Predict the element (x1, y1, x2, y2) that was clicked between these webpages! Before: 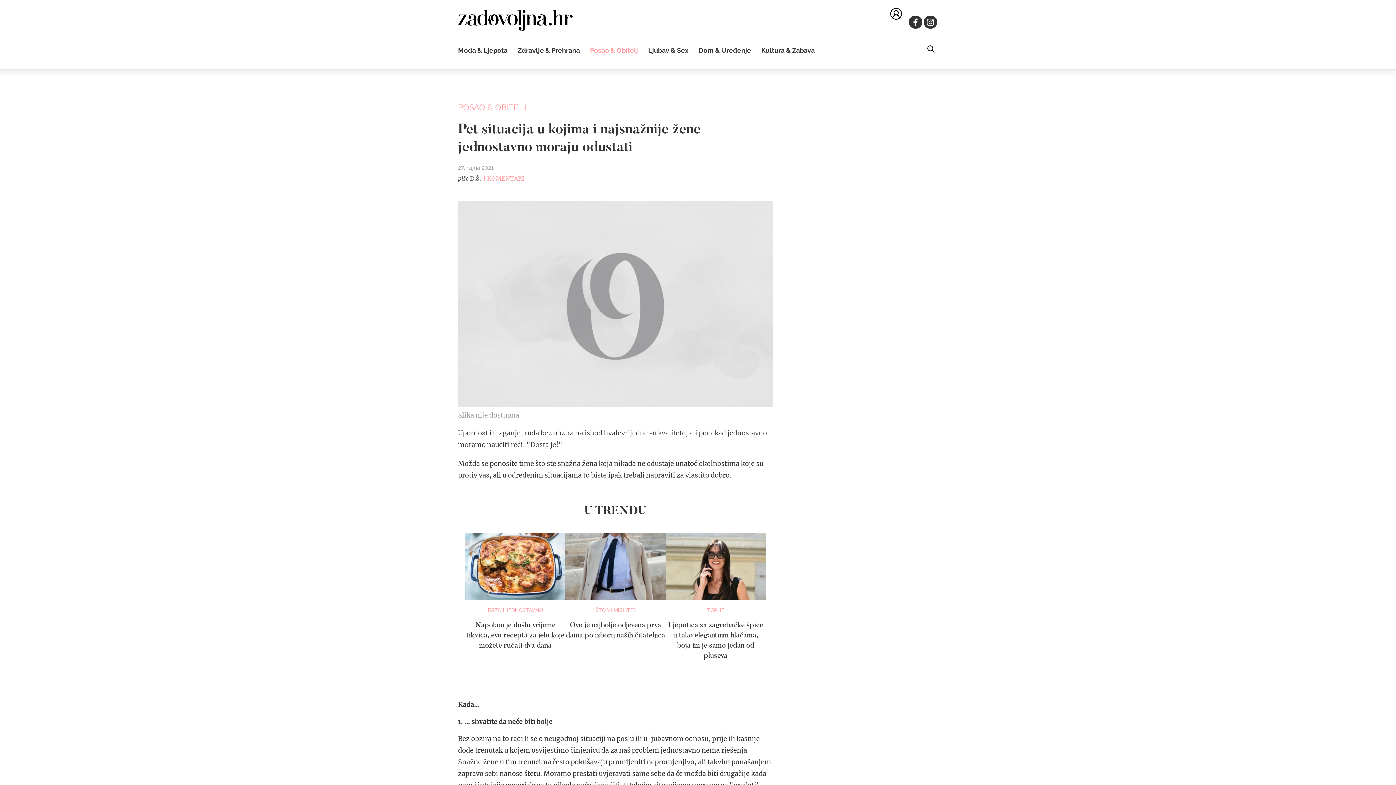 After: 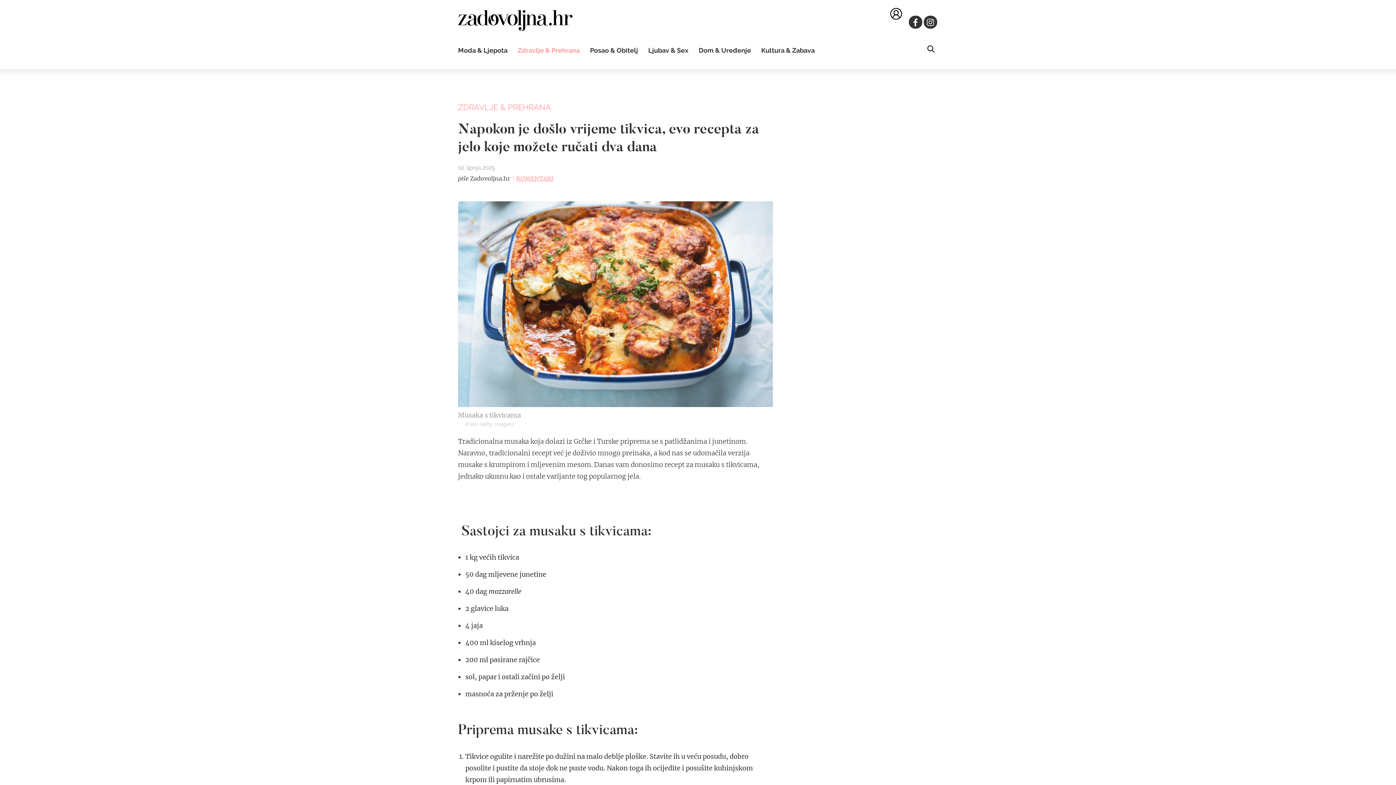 Action: label: BRZO I JEDNOSTAVNO
Napokon je došlo vrijeme tikvica, evo recepta za jelo koje možete ručati dva dana bbox: (465, 532, 565, 651)